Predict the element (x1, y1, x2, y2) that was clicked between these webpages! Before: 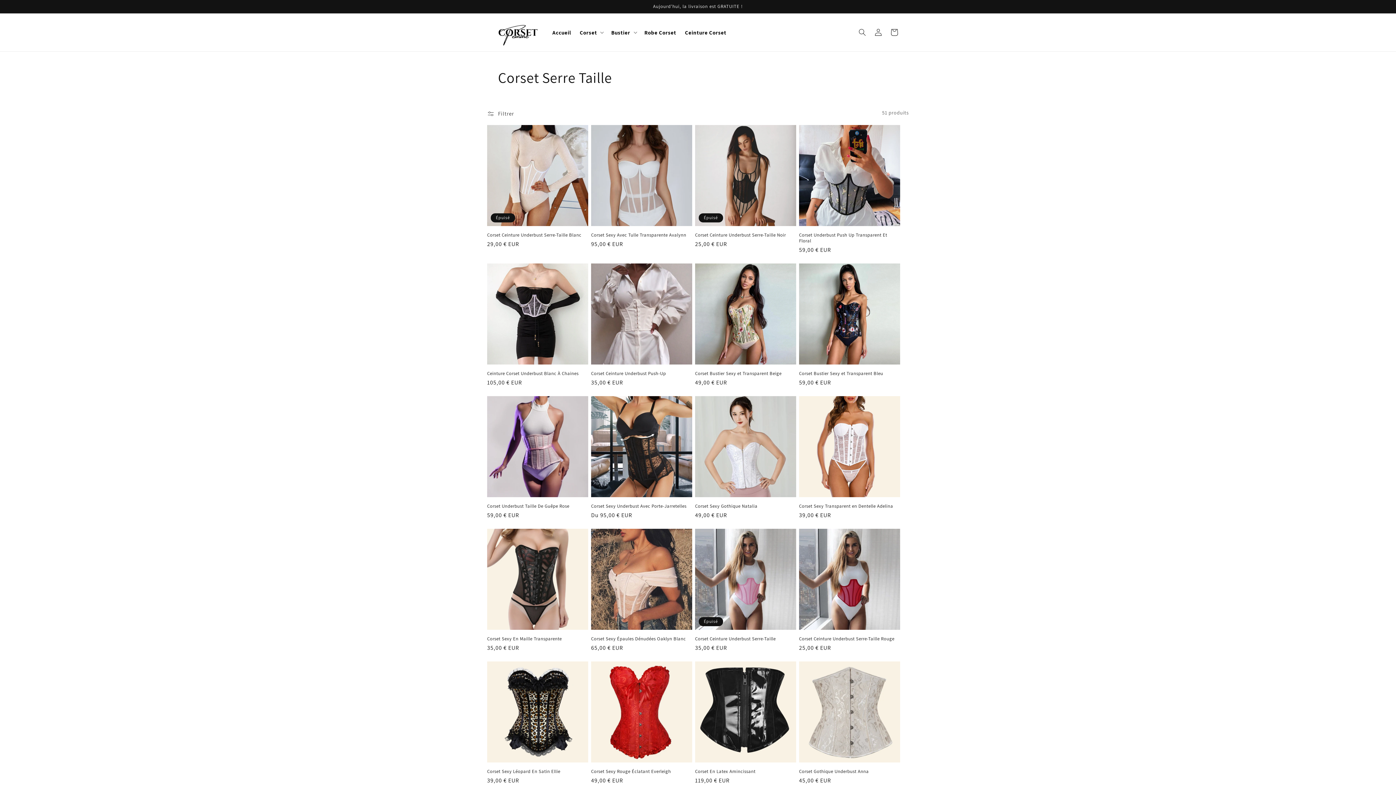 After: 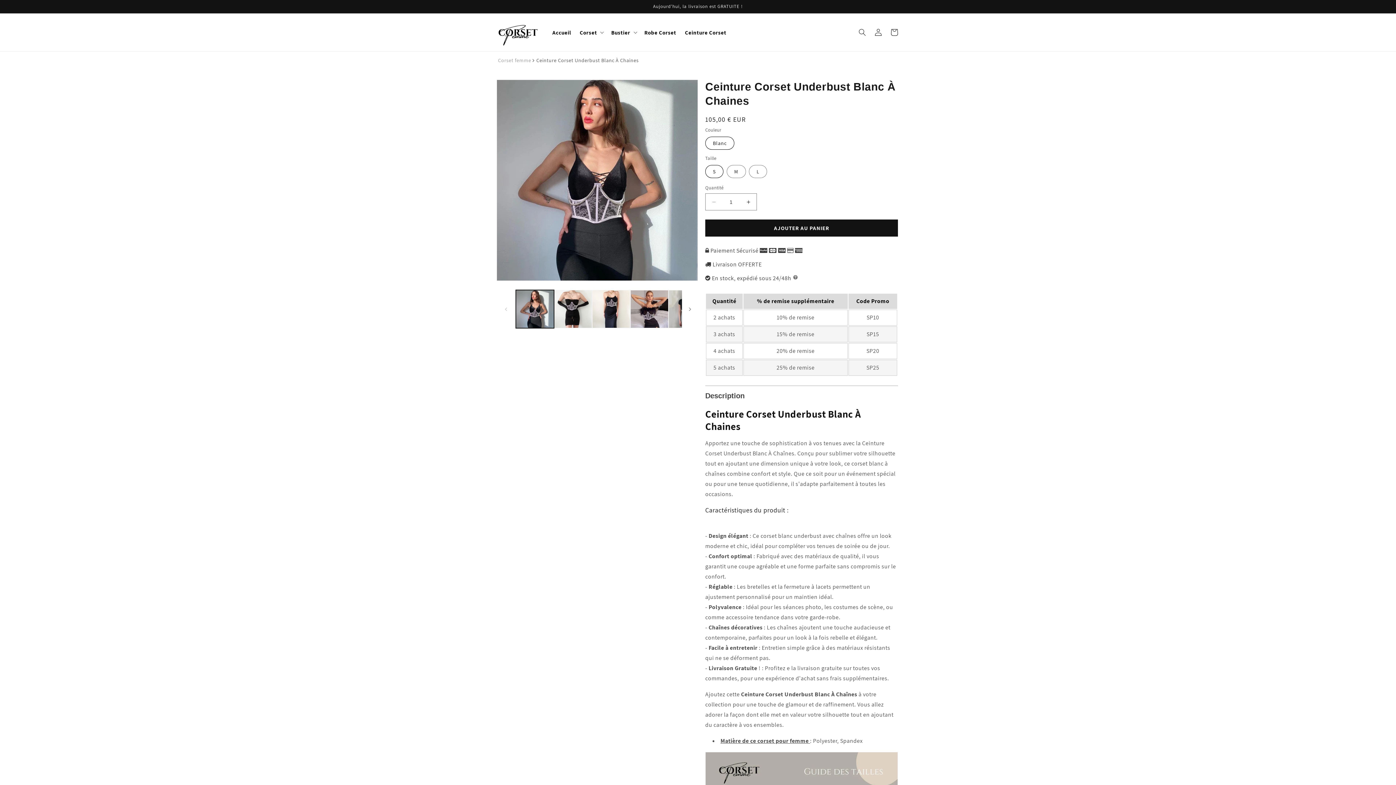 Action: bbox: (487, 371, 588, 376) label: Ceinture Corset Underbust Blanc À Chaines